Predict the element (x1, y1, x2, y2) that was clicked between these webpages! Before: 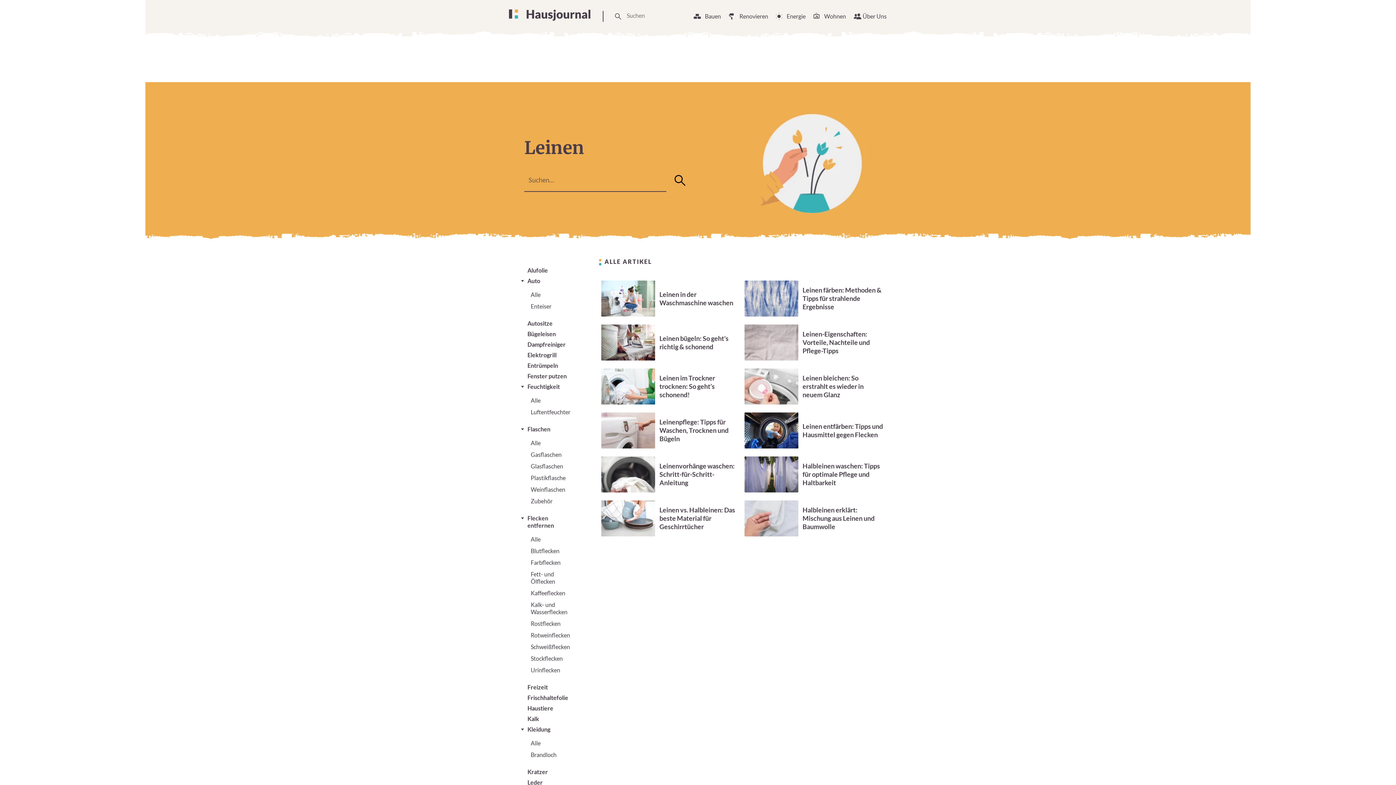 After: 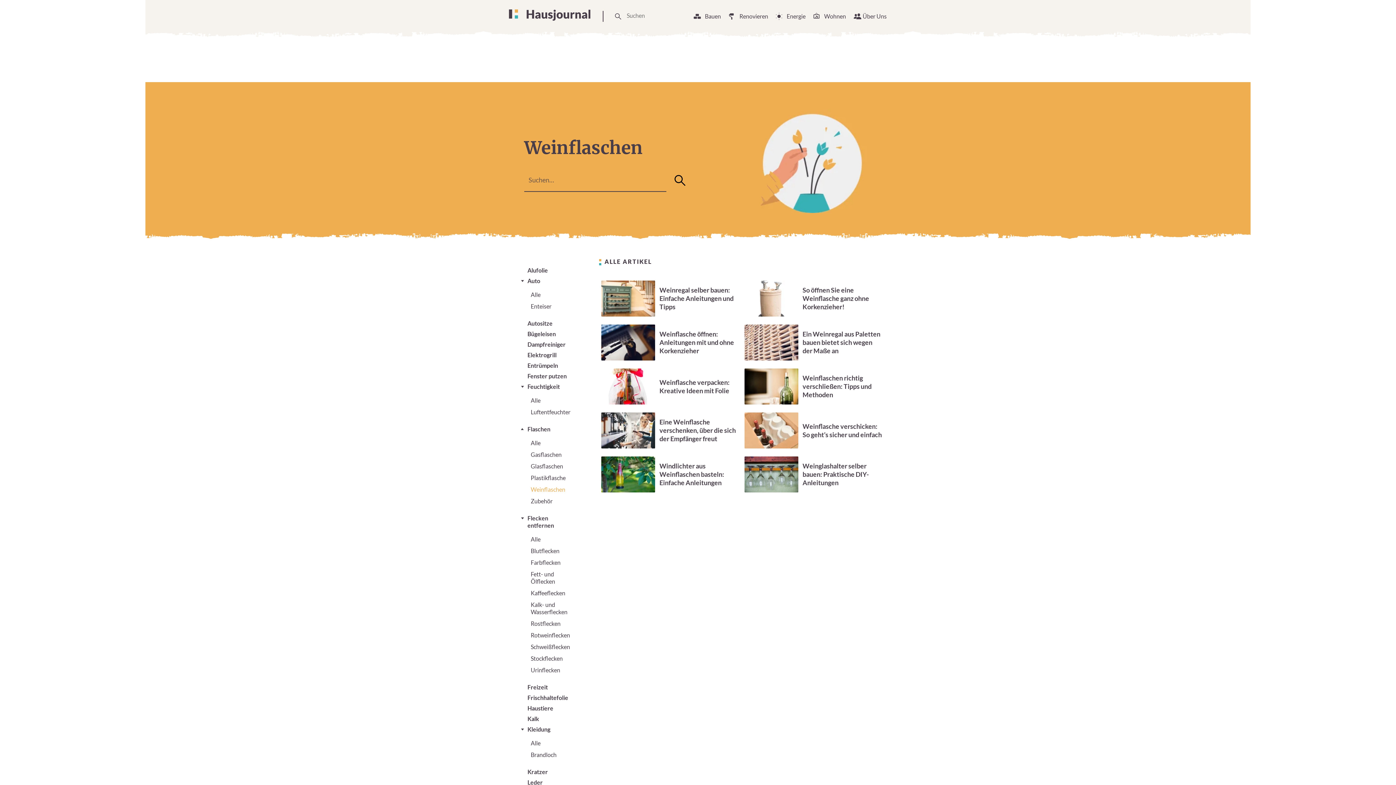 Action: label: Weinflaschen bbox: (530, 486, 565, 493)